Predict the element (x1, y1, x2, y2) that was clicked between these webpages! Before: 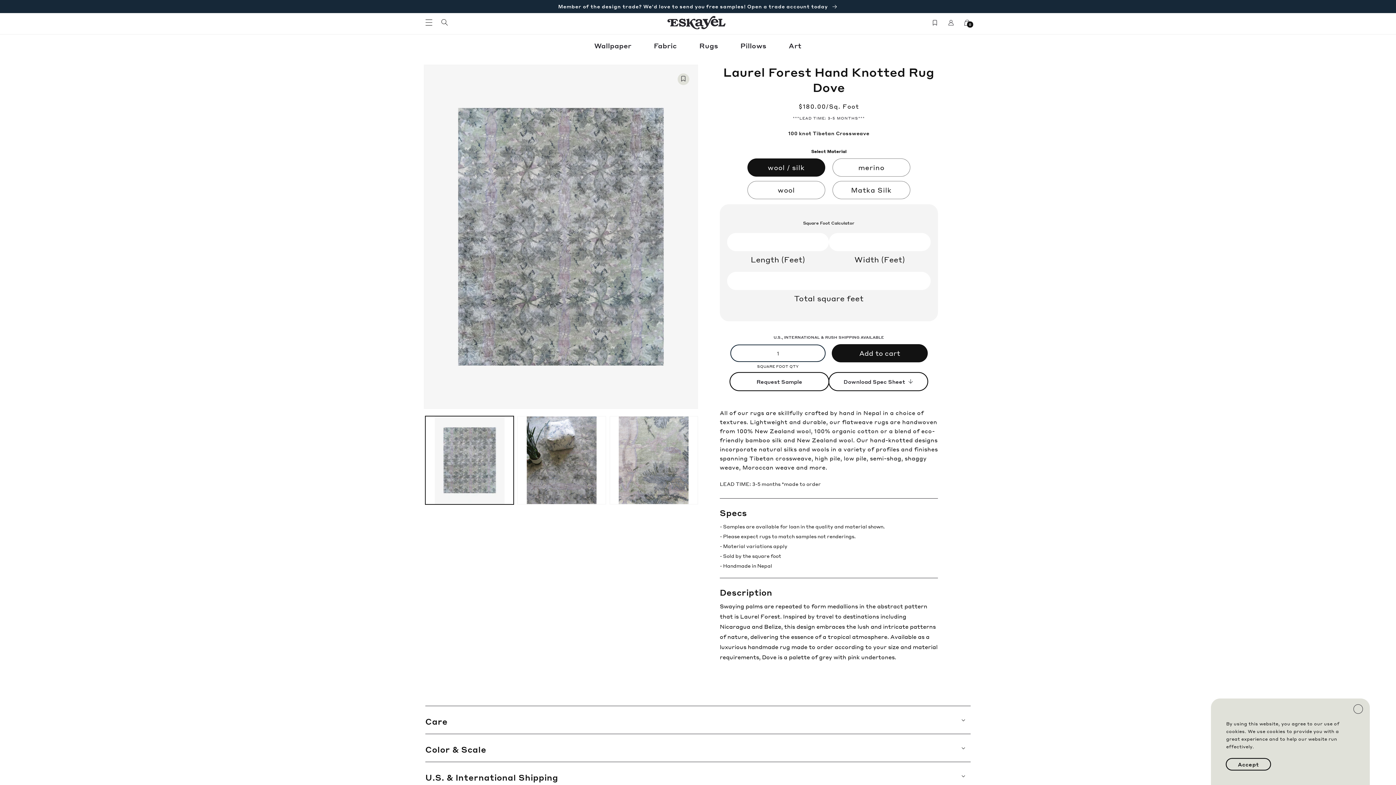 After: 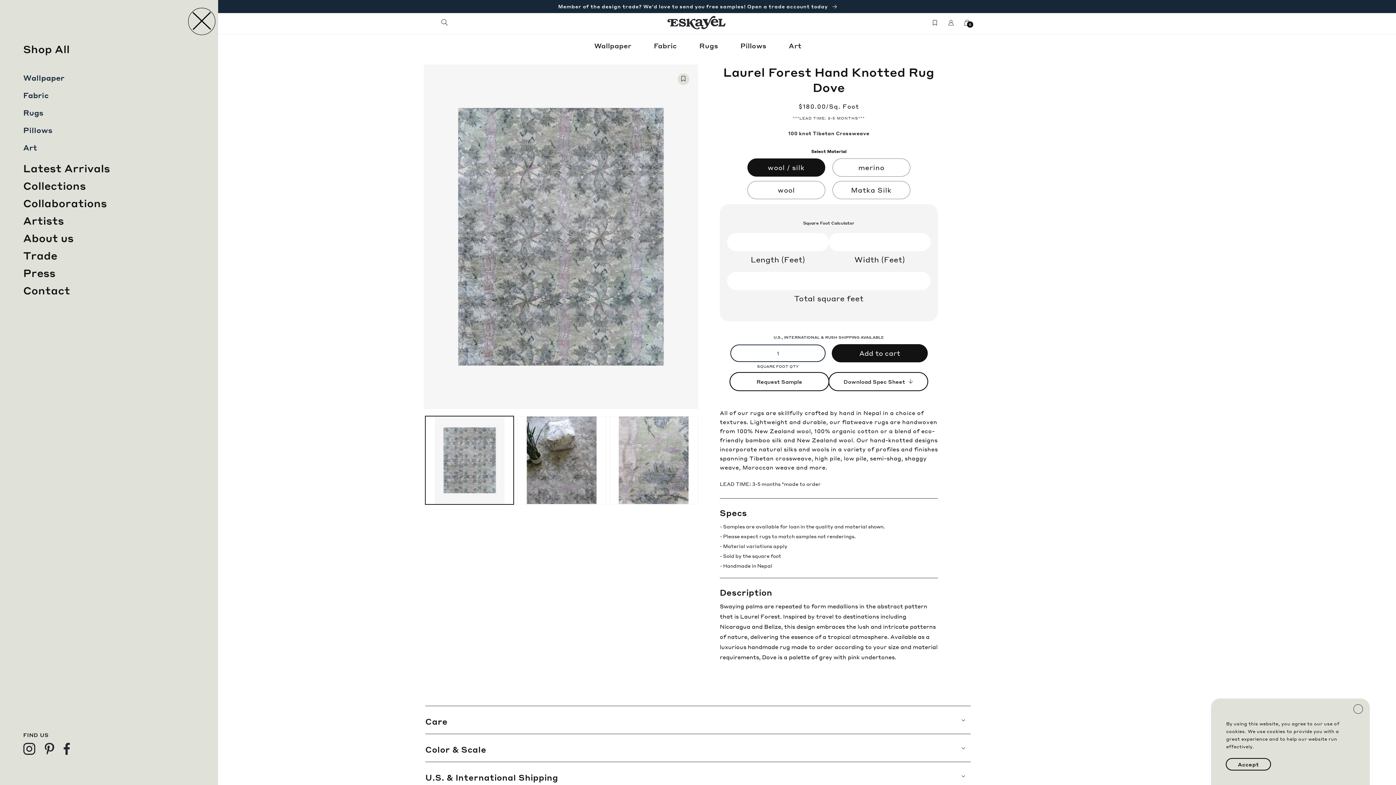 Action: label: Menu bbox: (421, 14, 437, 30)